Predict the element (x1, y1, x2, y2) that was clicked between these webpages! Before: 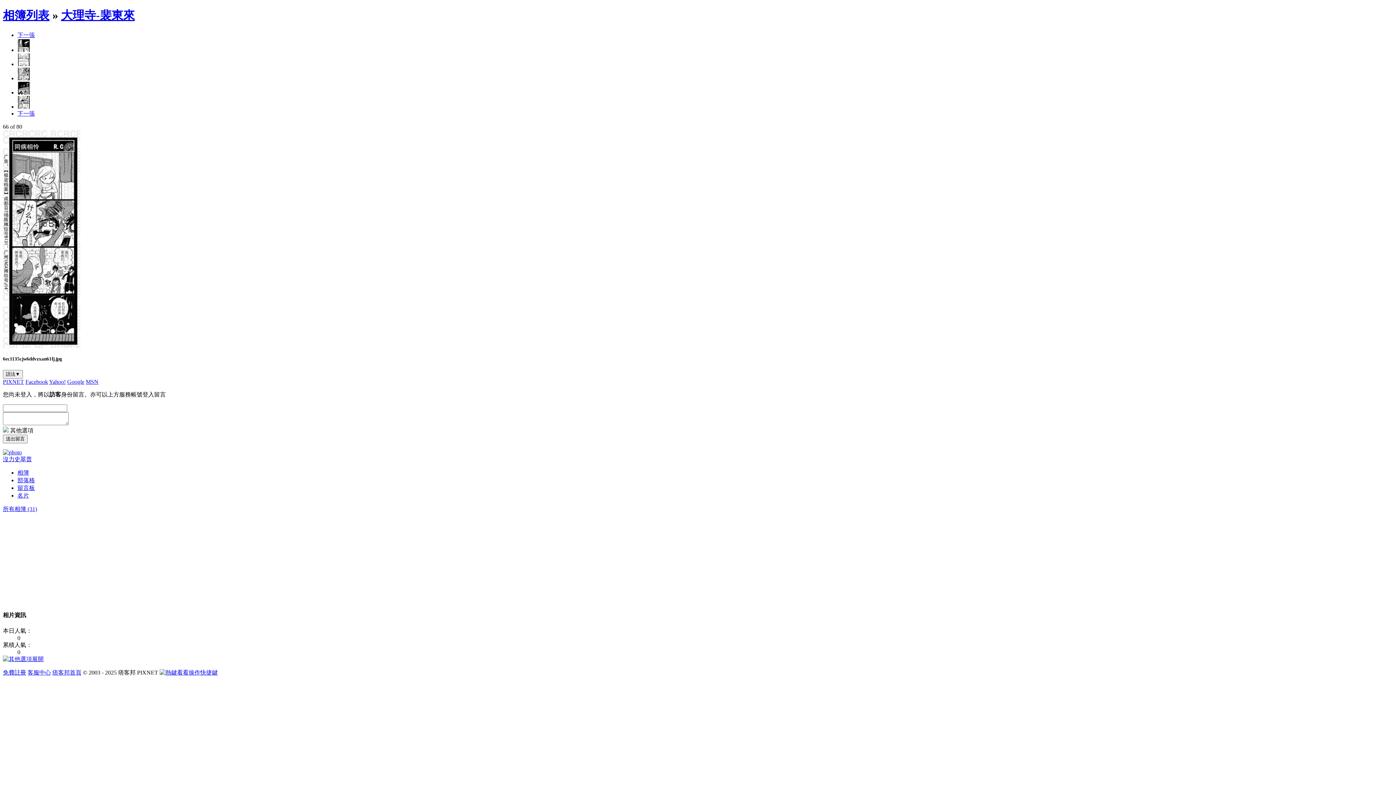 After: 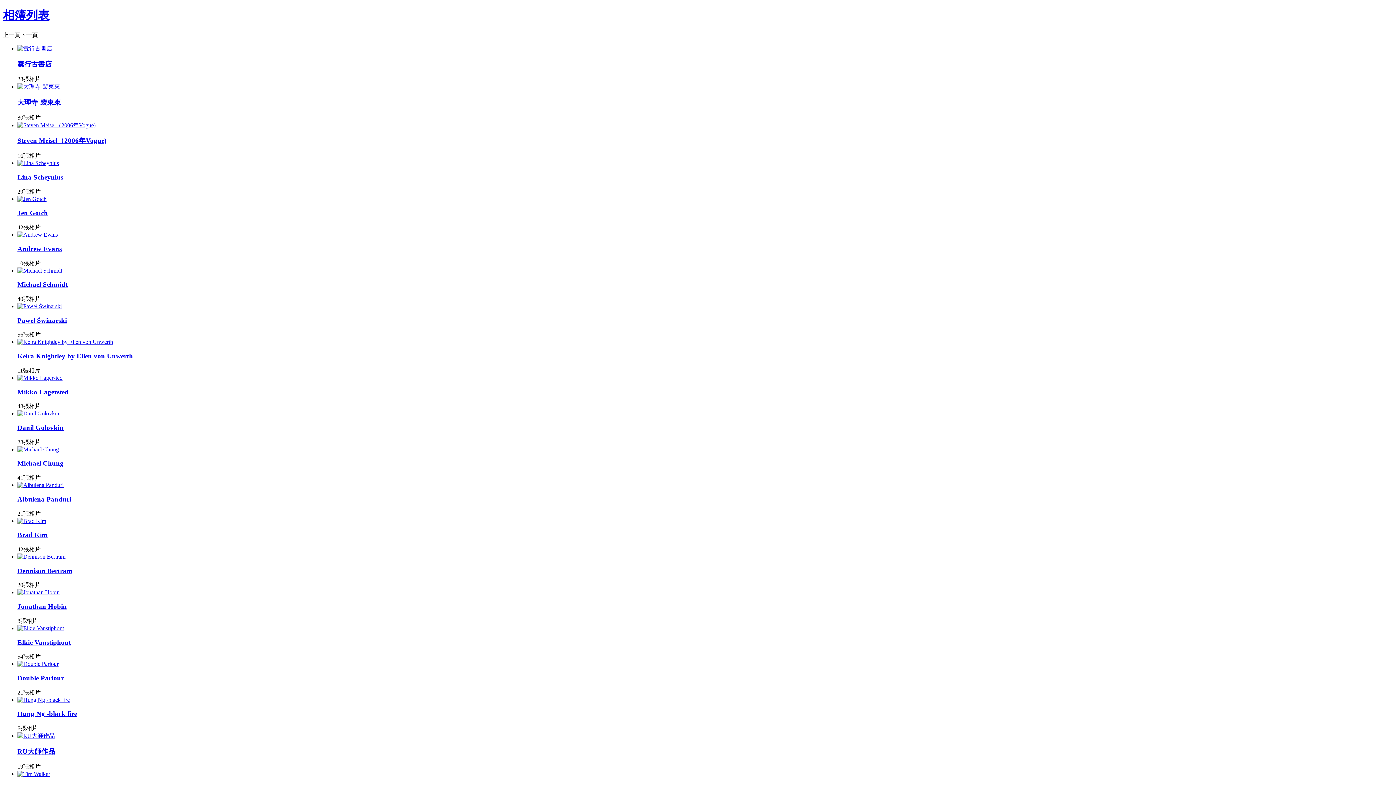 Action: label: 所有相簿 (31) bbox: (2, 506, 37, 512)